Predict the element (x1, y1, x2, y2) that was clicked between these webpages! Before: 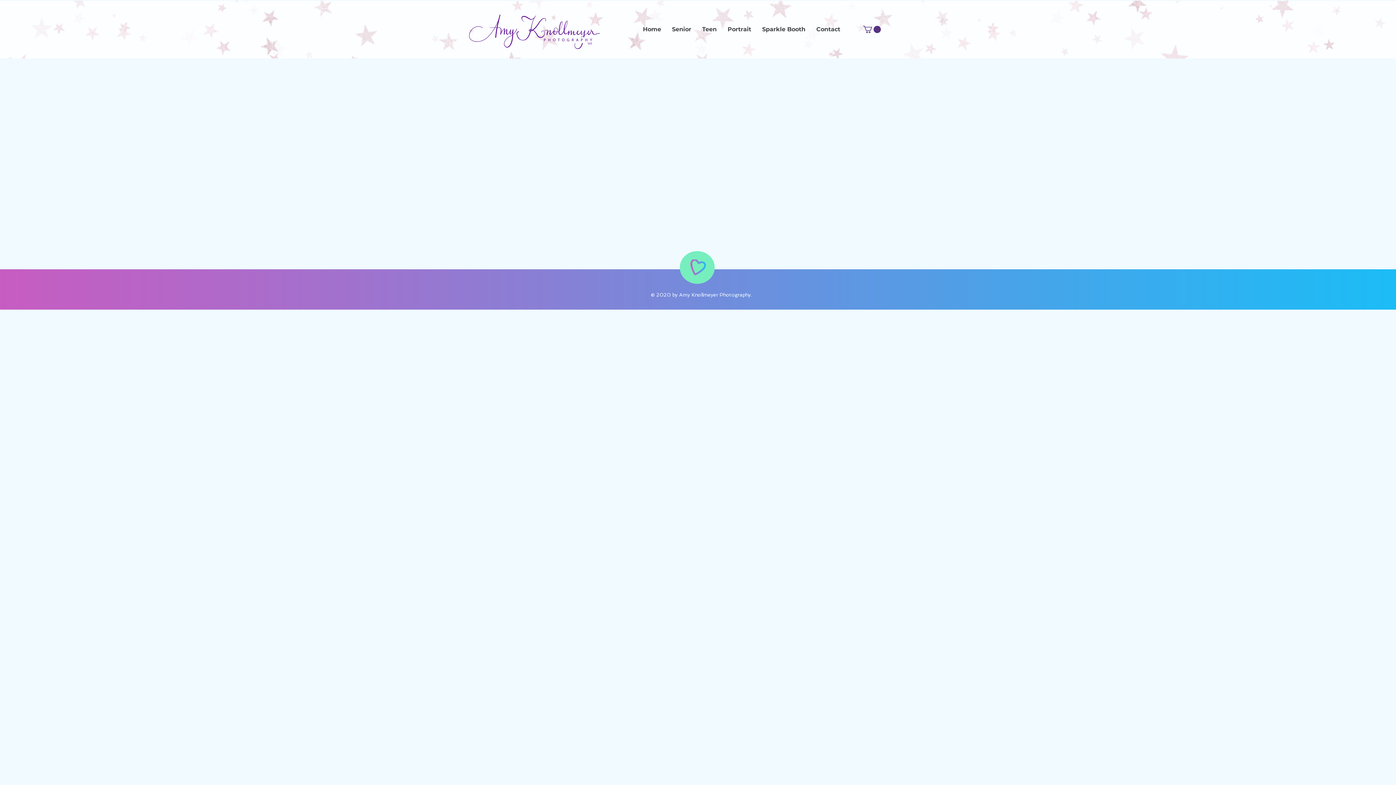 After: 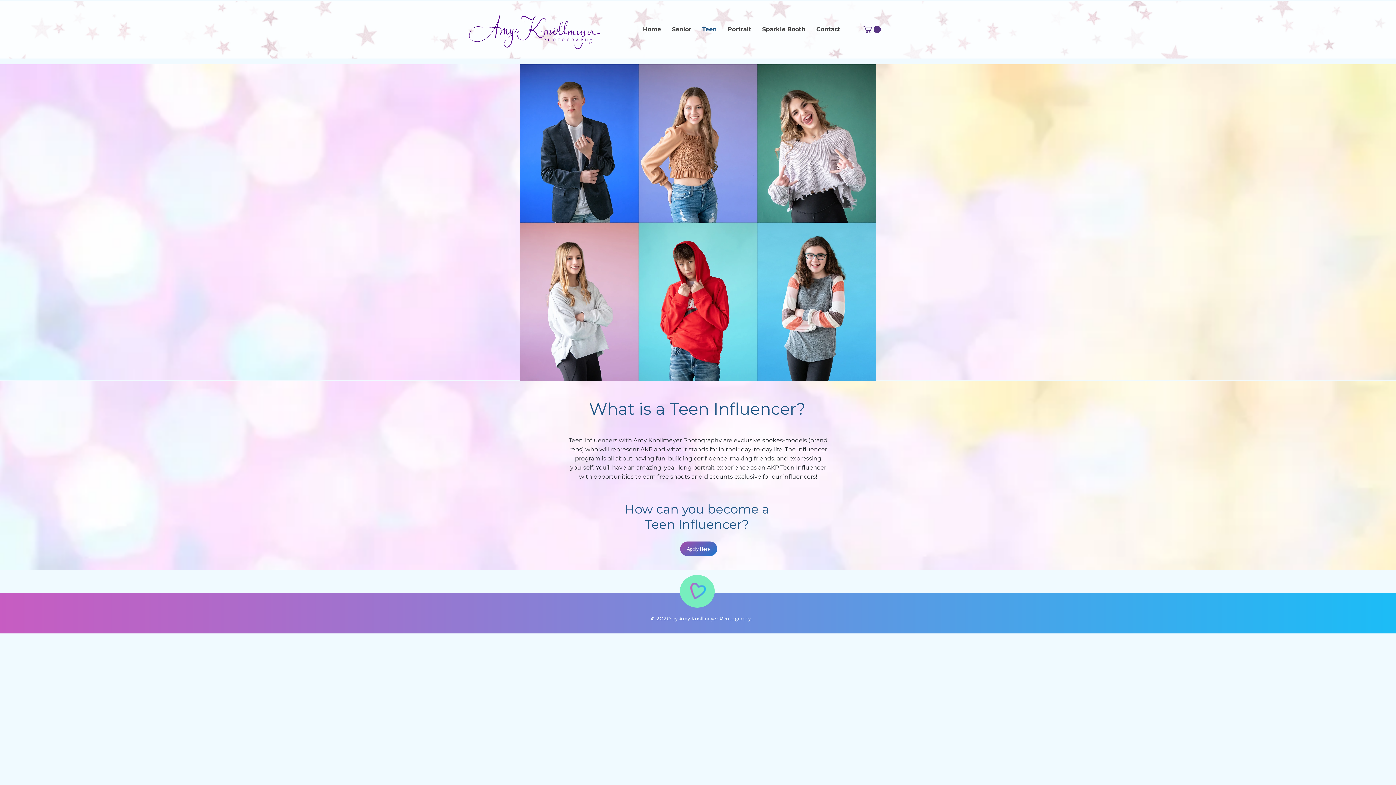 Action: bbox: (696, 13, 722, 45) label: Teen